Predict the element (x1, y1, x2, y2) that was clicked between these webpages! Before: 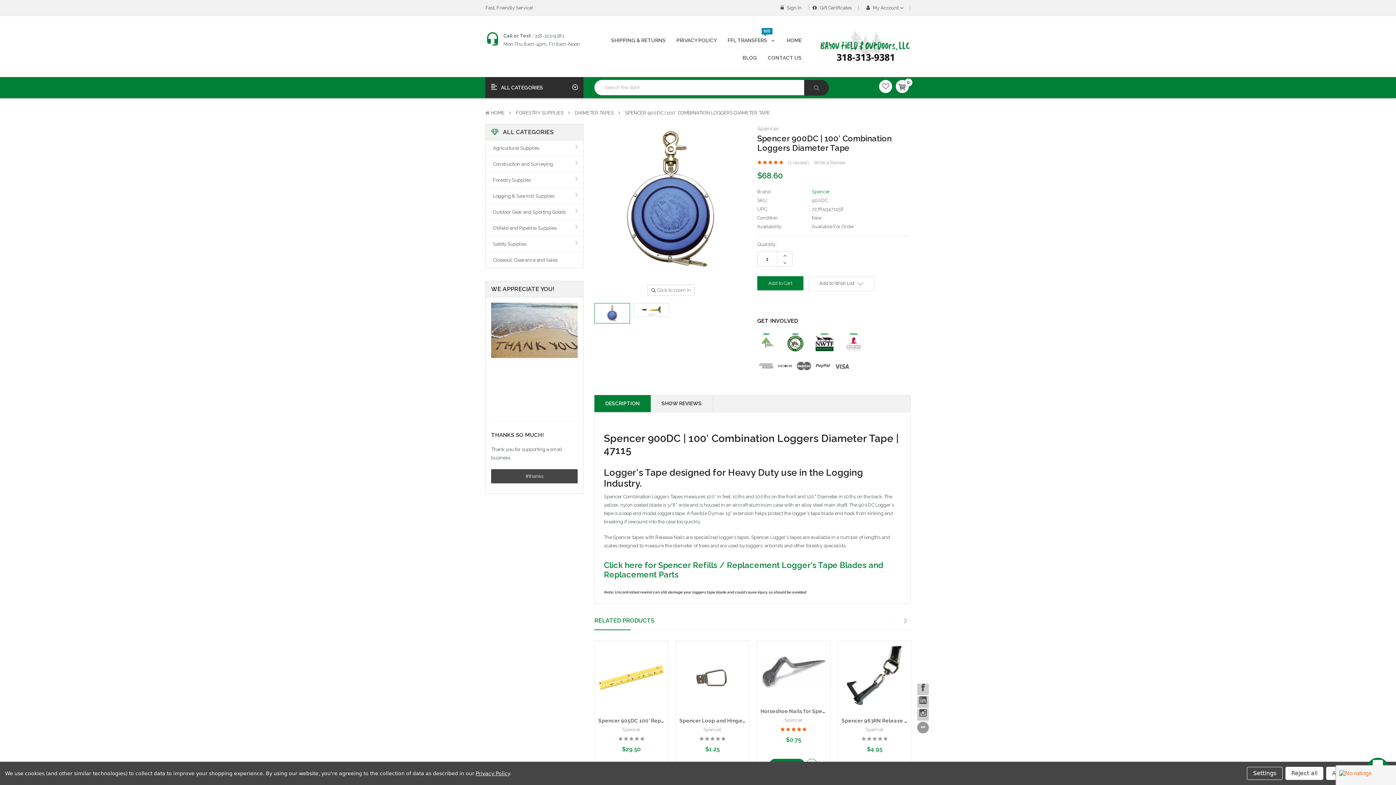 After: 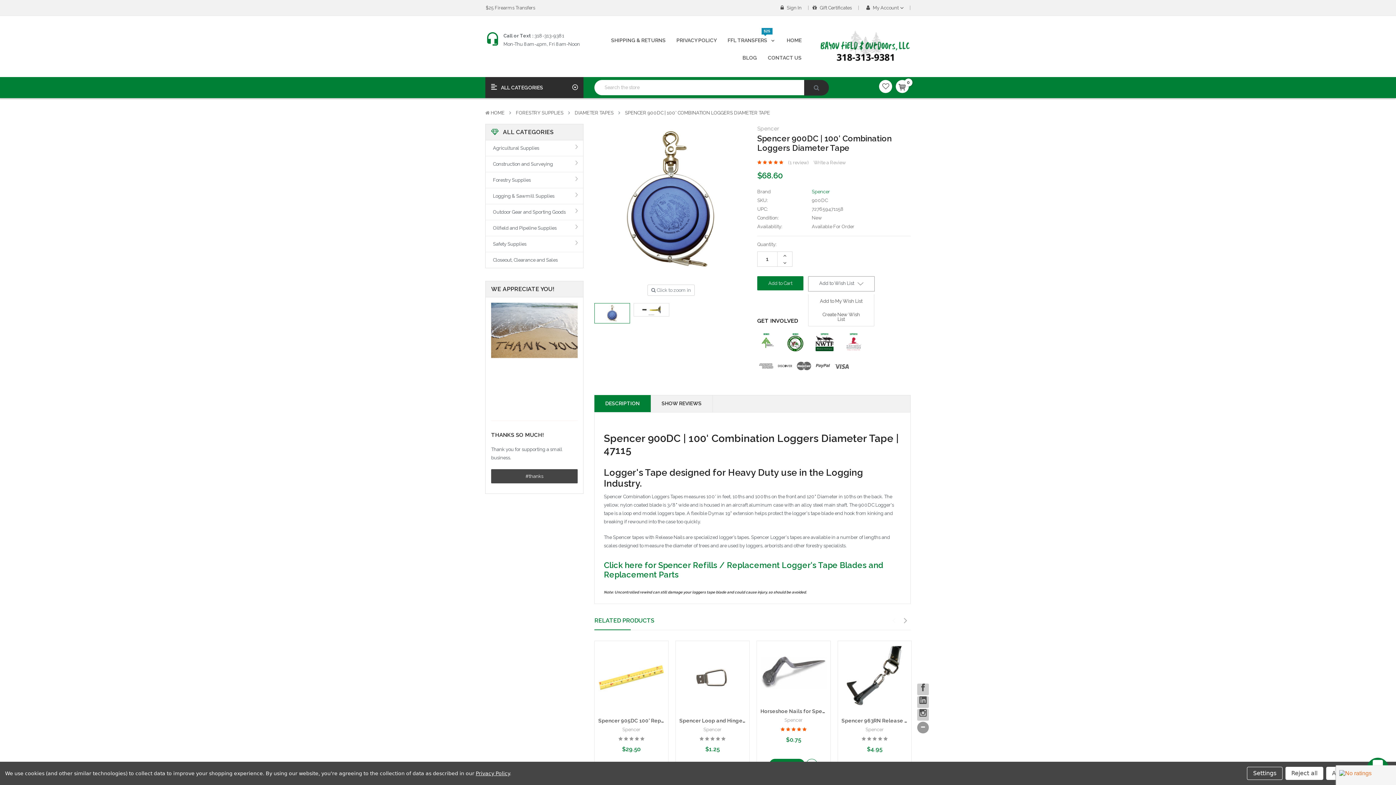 Action: label: Add to Wish List bbox: (808, 276, 874, 291)